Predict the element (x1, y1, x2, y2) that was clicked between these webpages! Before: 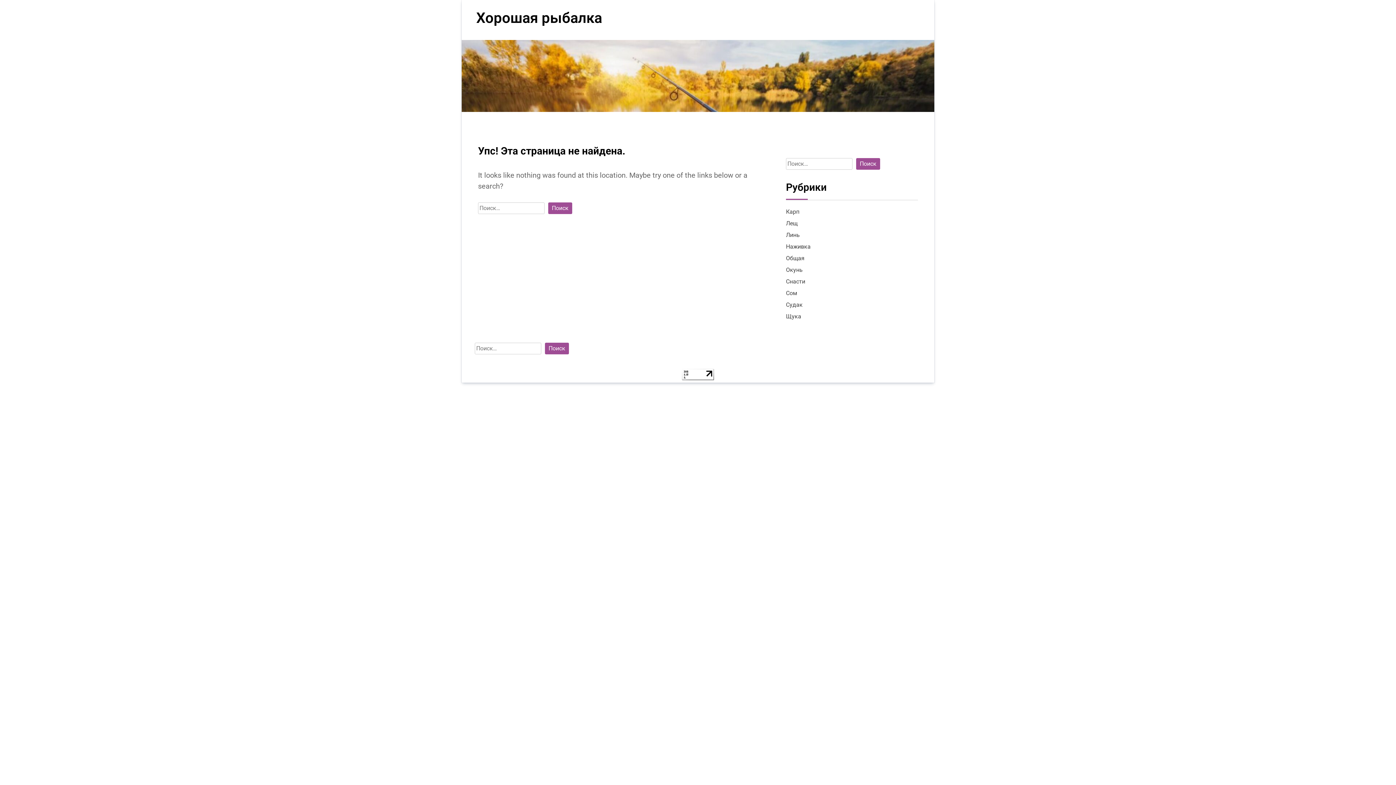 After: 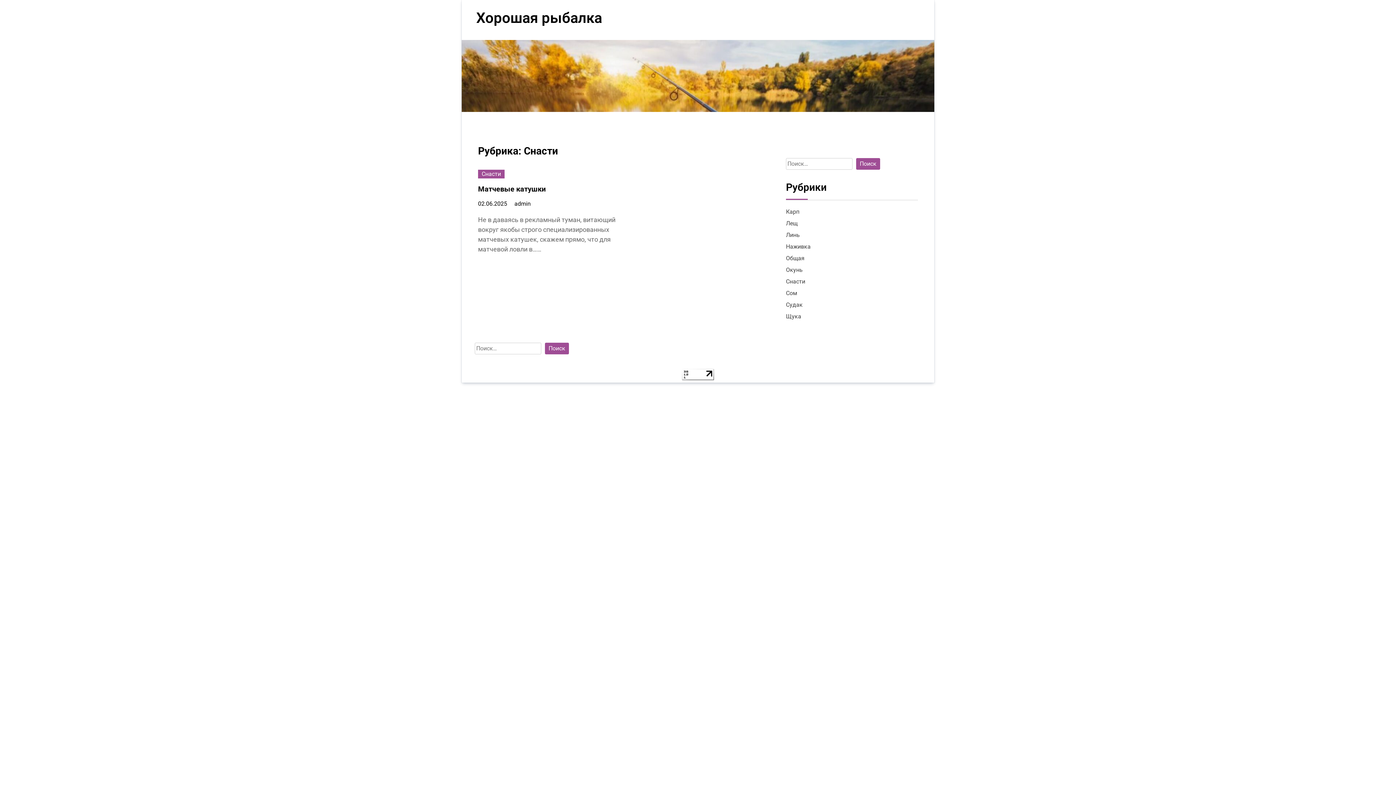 Action: label: Снасти bbox: (786, 278, 805, 285)